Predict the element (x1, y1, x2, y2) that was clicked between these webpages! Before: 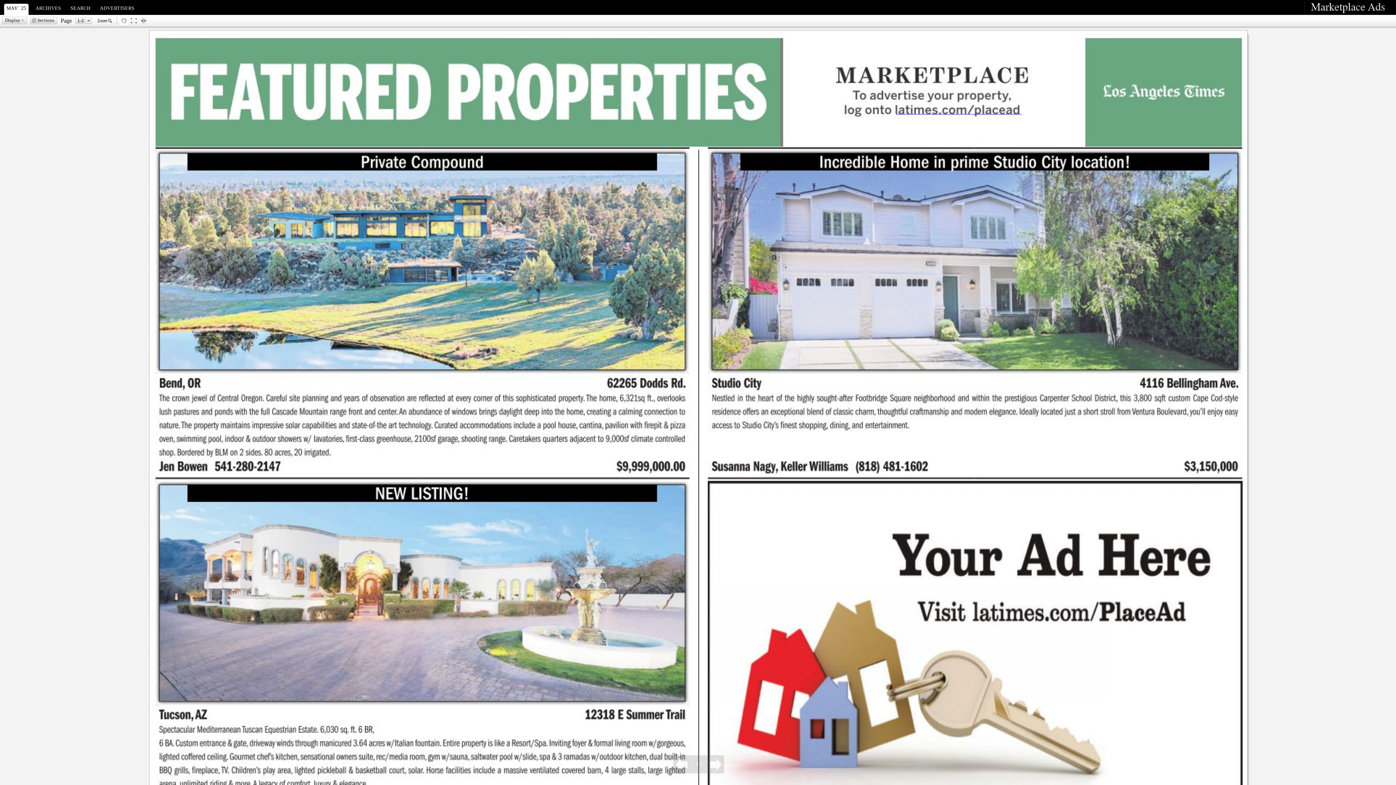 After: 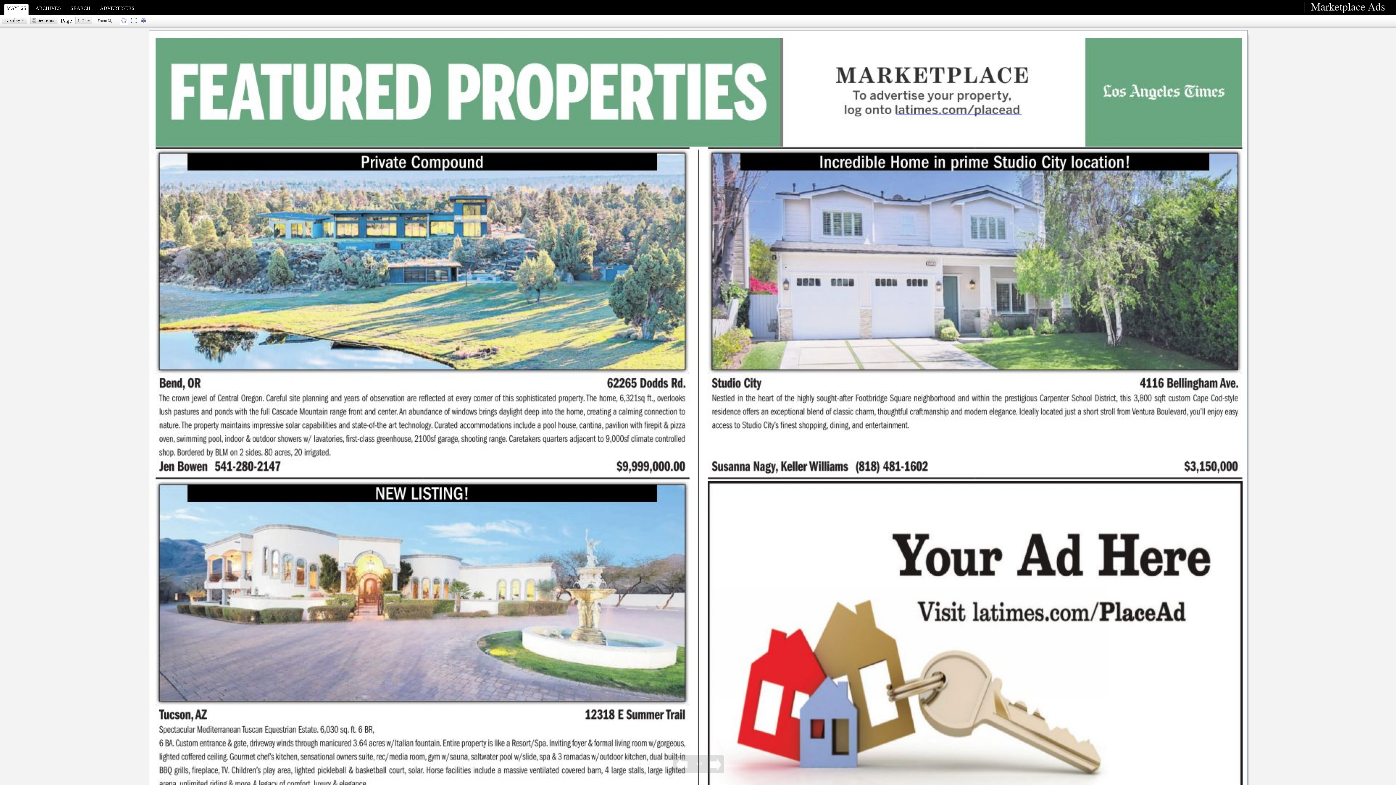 Action: bbox: (6, 5, 26, 10) label: MAY´ 25